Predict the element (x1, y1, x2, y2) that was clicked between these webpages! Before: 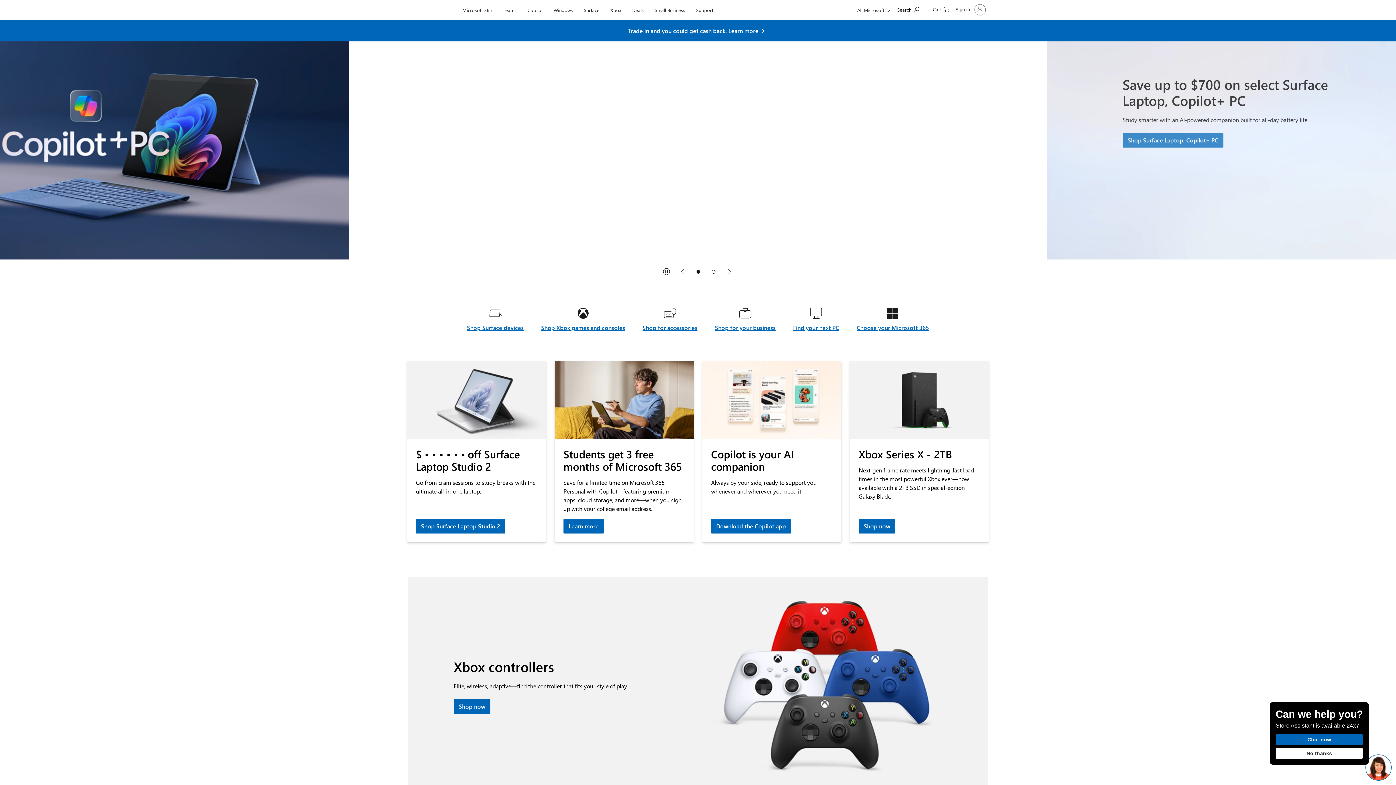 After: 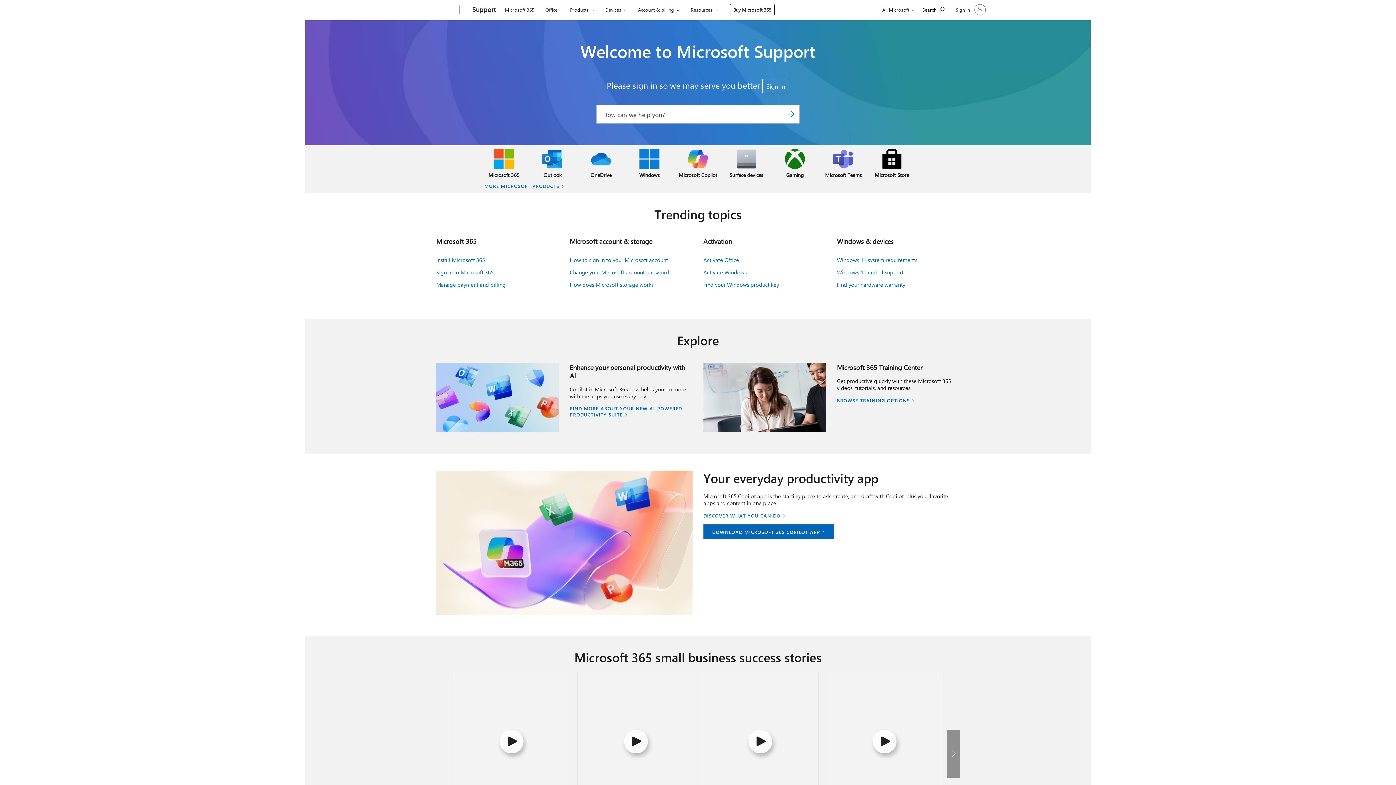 Action: label: Support bbox: (693, 0, 716, 17)